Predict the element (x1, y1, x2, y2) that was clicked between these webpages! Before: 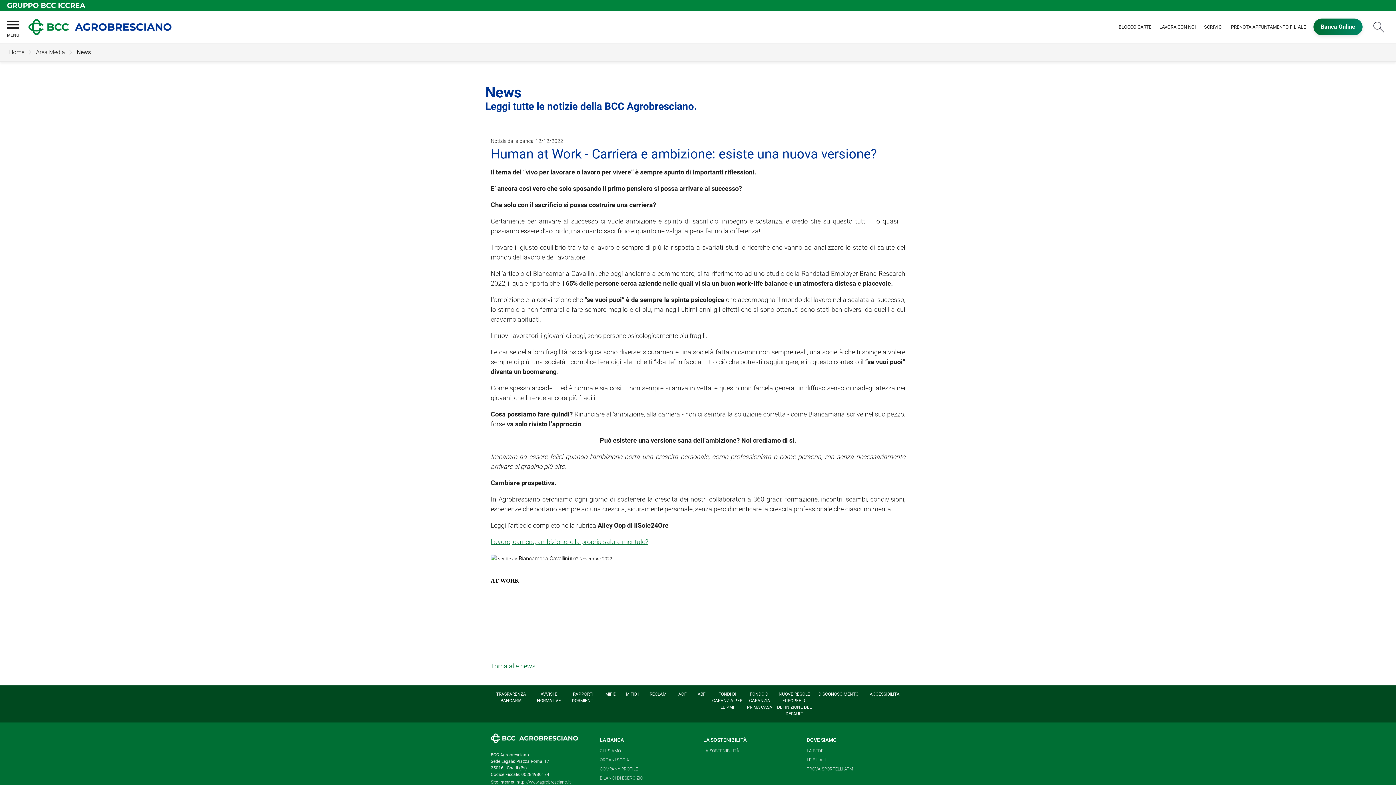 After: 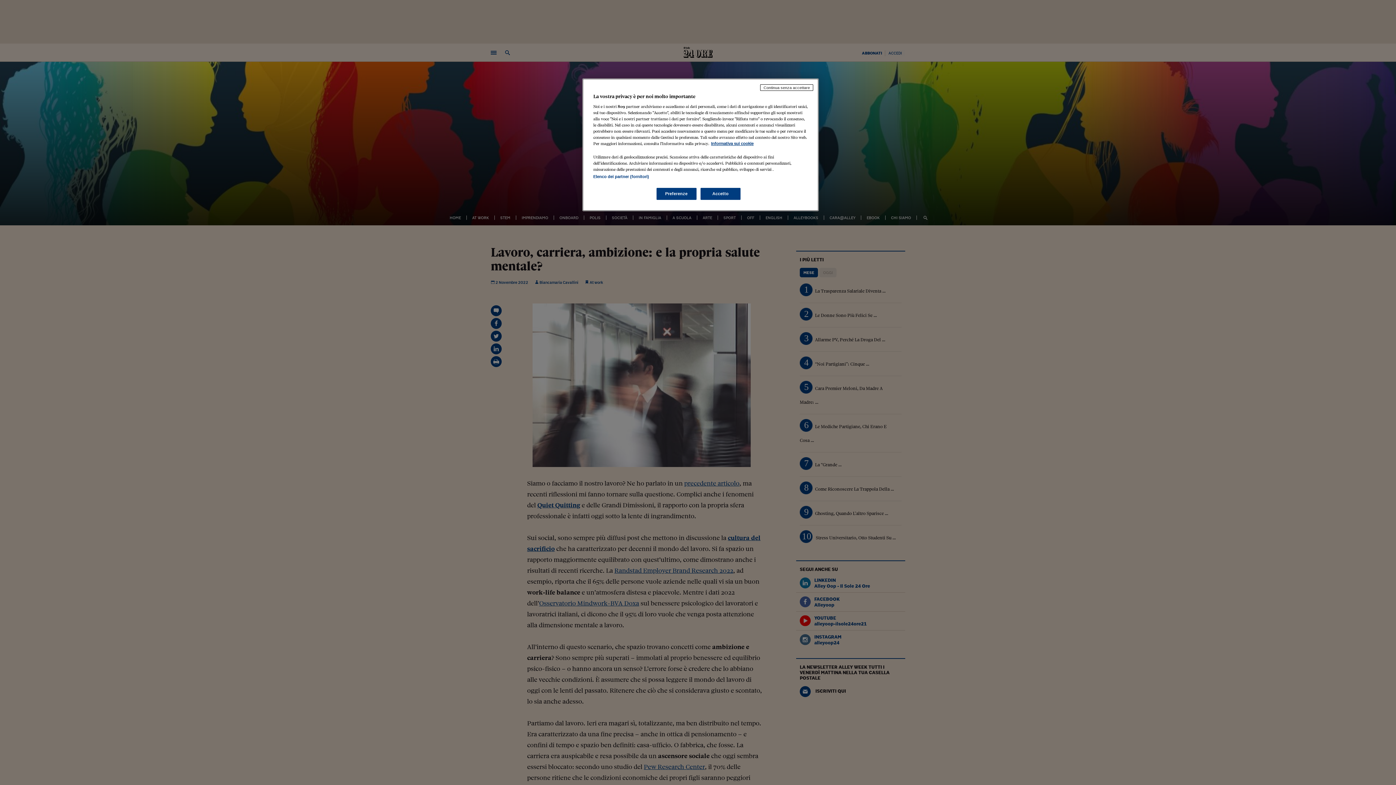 Action: bbox: (490, 538, 648, 545) label: Lavoro, carriera, ambizione: e la propria salute mentale?